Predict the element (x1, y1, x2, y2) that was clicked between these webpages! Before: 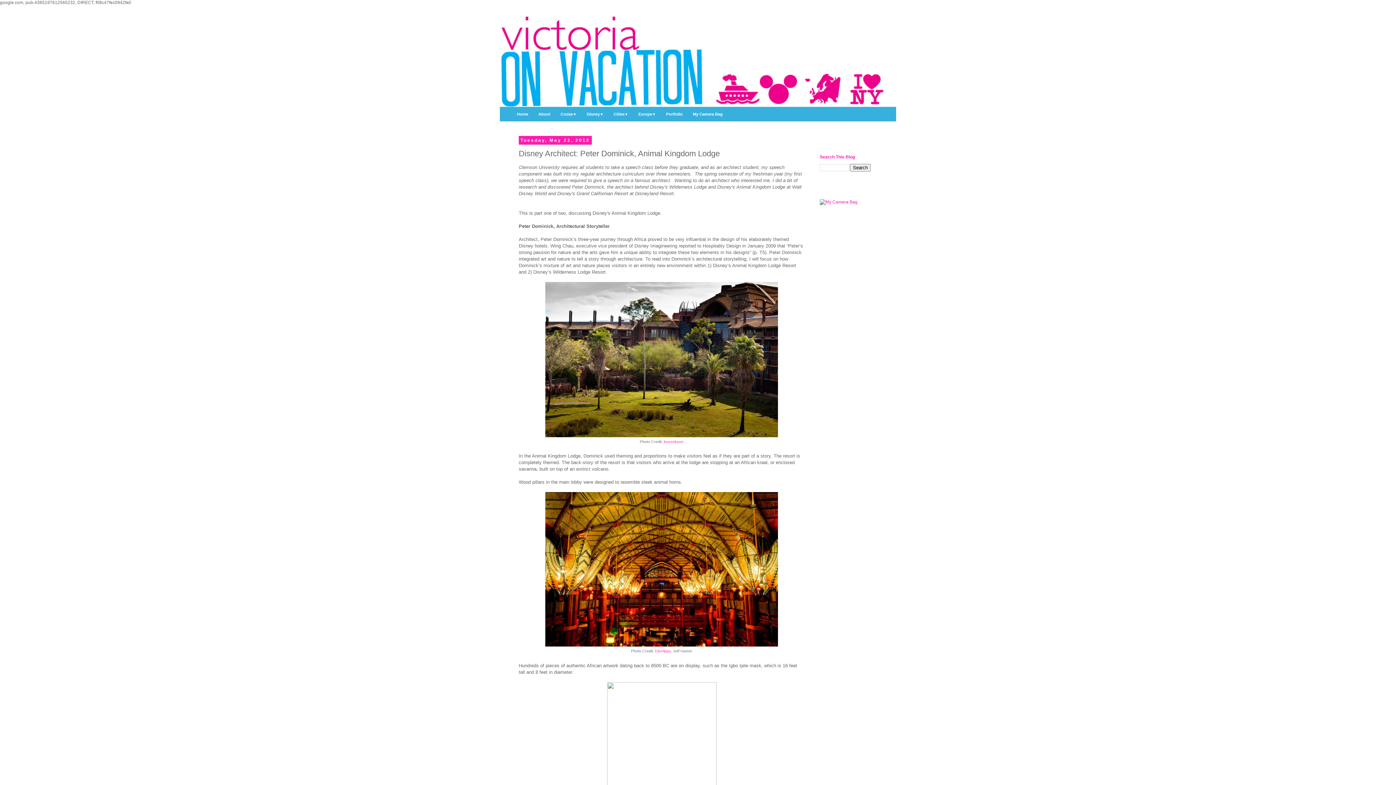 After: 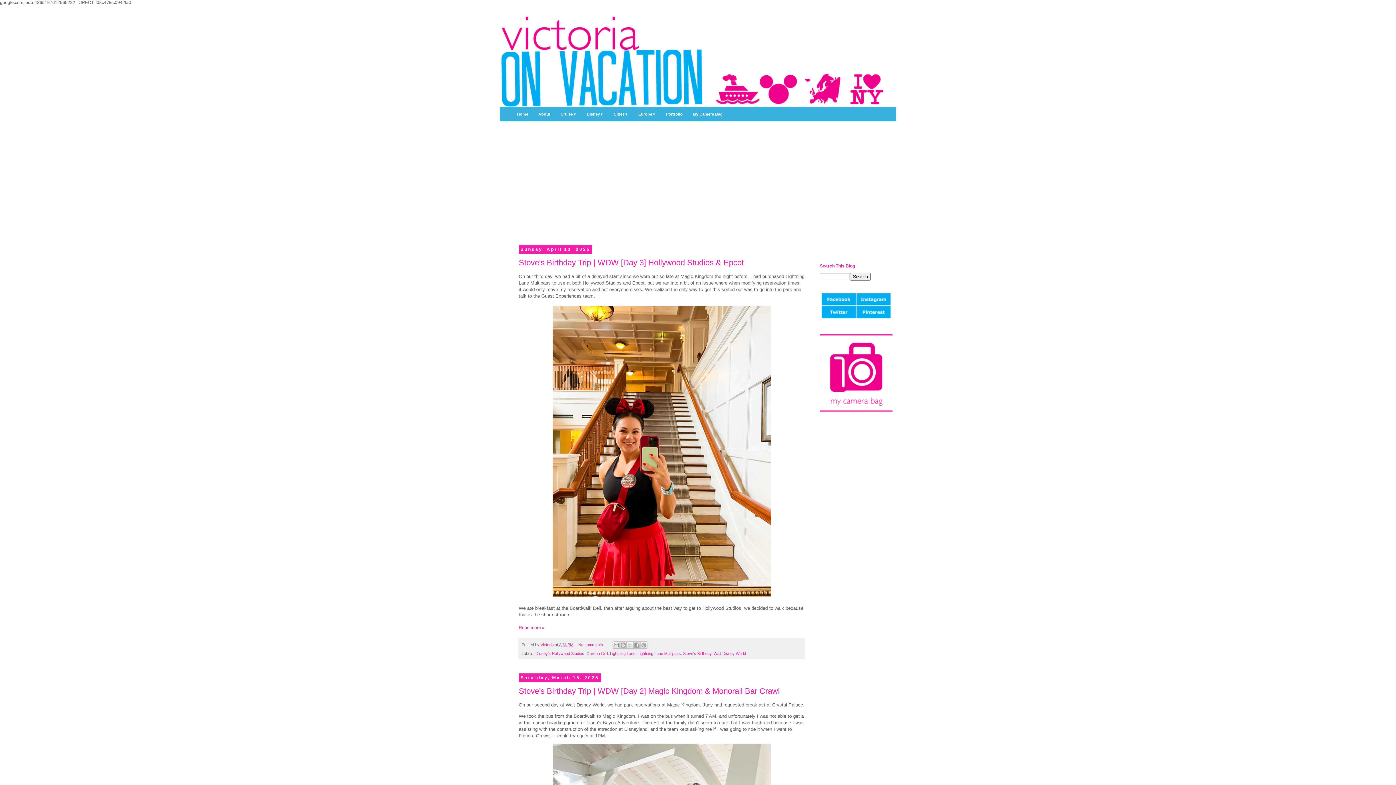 Action: label: Home bbox: (512, 106, 533, 121)